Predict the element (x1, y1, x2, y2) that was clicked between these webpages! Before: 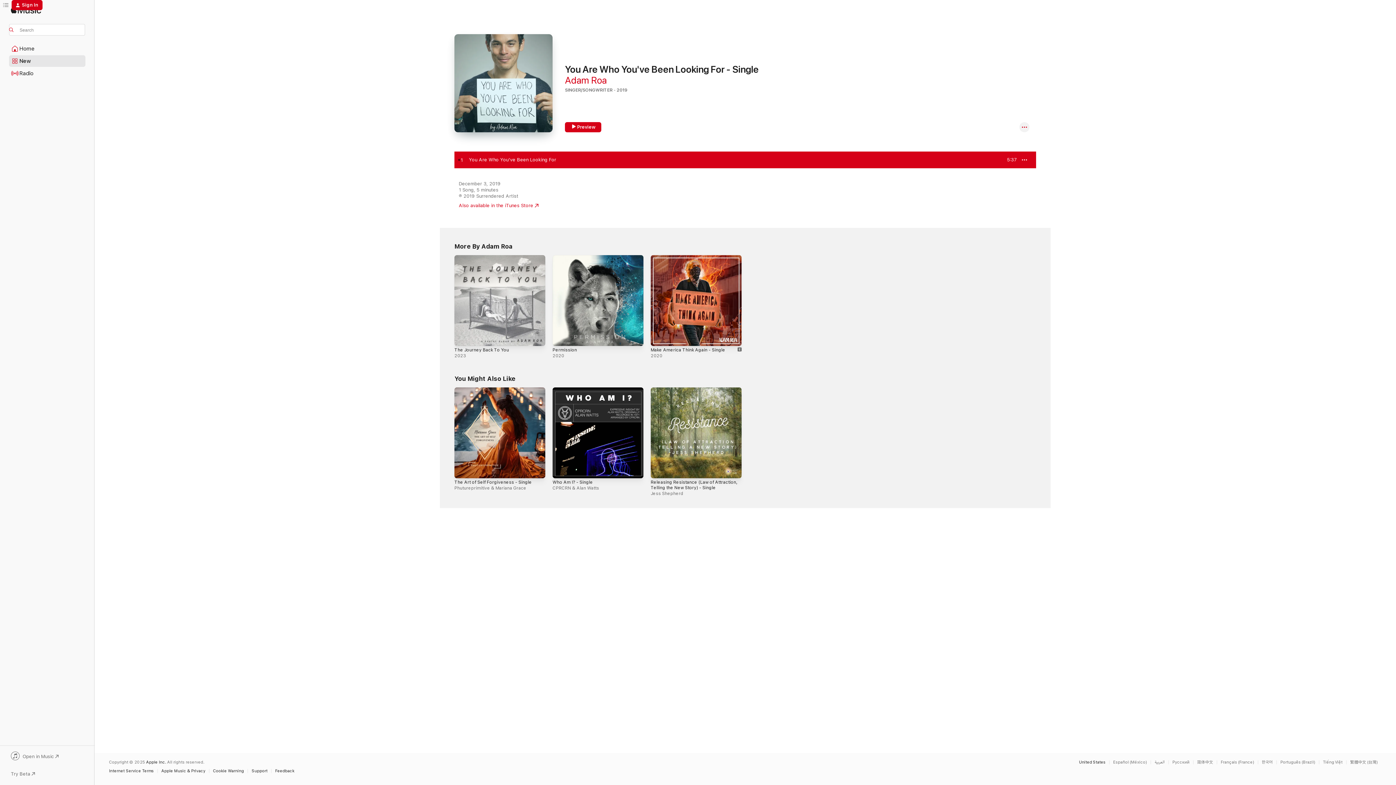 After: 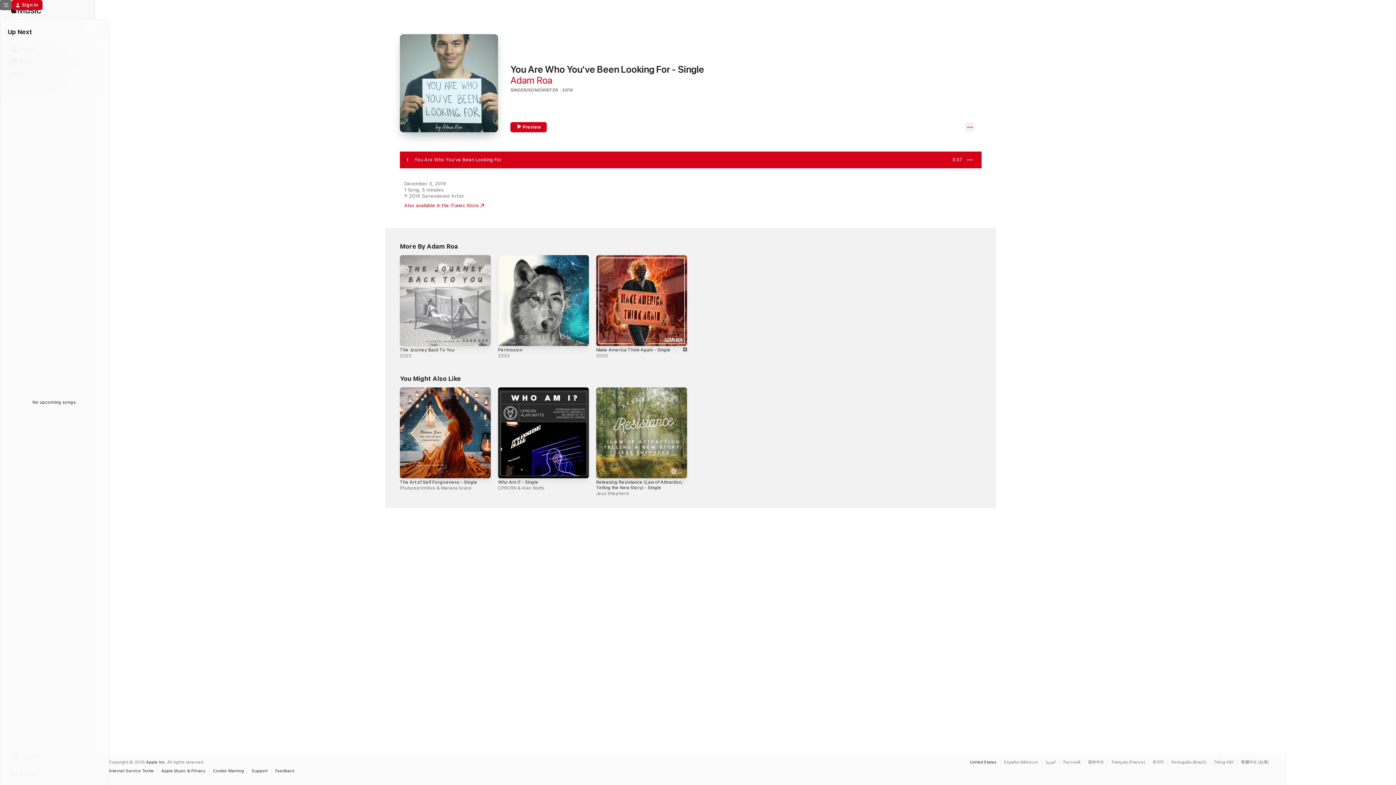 Action: bbox: (0, 0, 11, 10) label: Up Next